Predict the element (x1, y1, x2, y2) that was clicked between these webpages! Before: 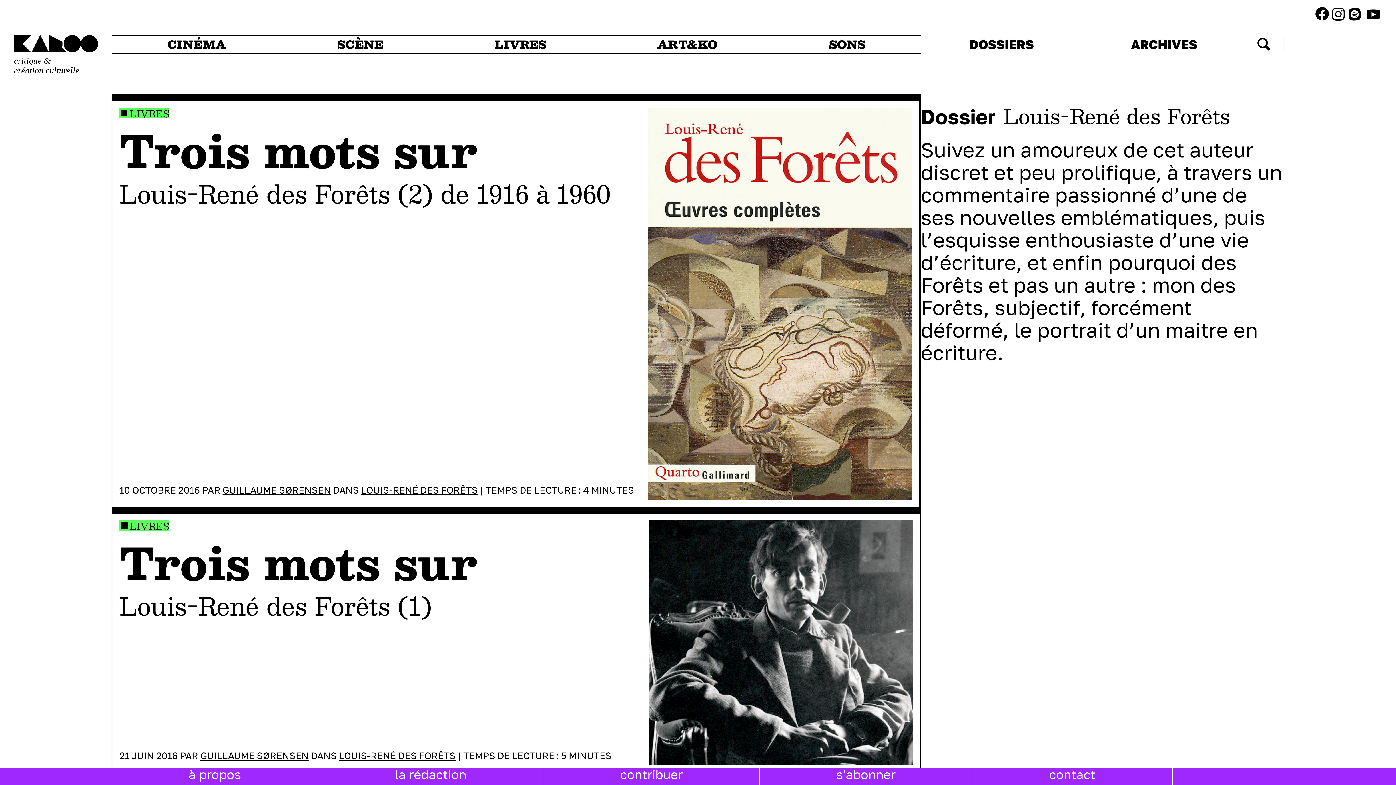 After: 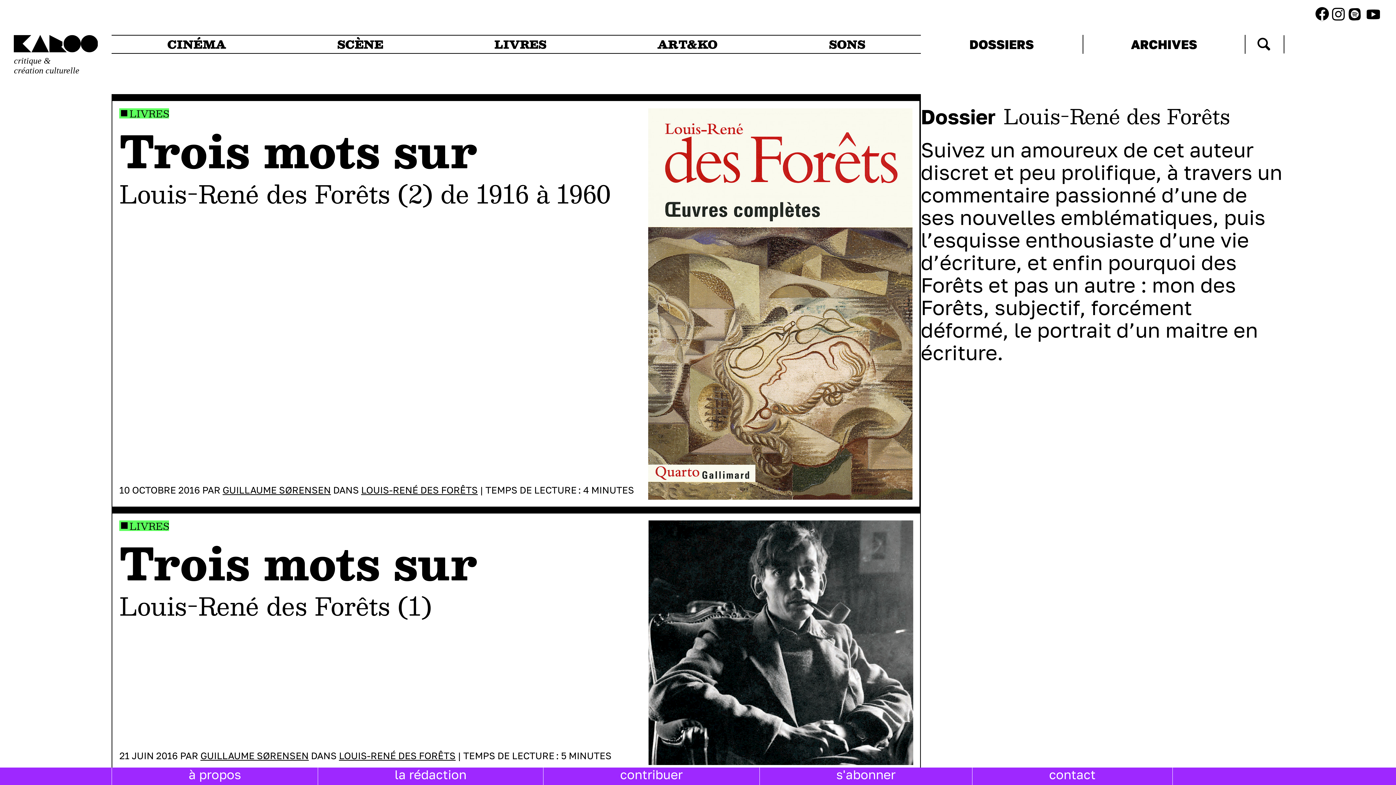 Action: bbox: (1347, 6, 1363, 26)